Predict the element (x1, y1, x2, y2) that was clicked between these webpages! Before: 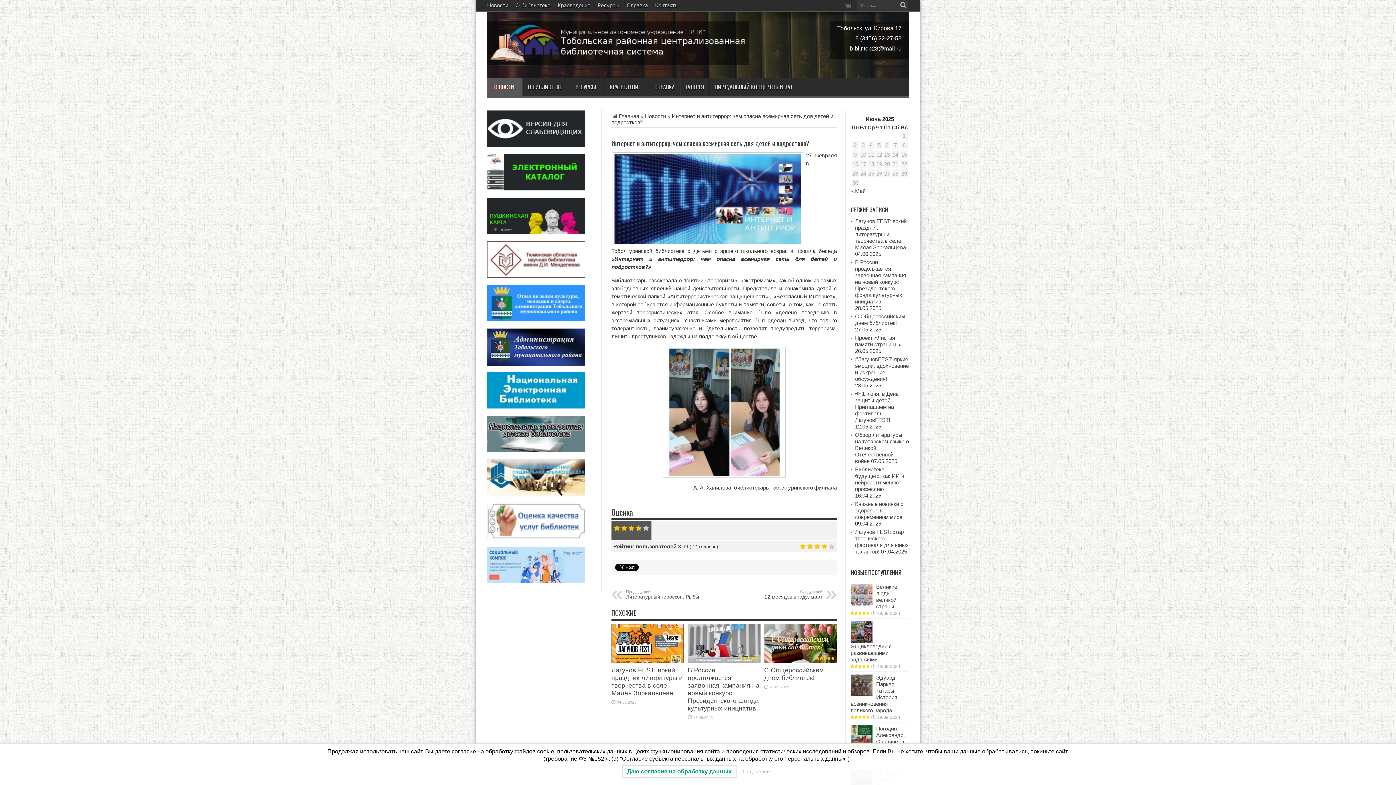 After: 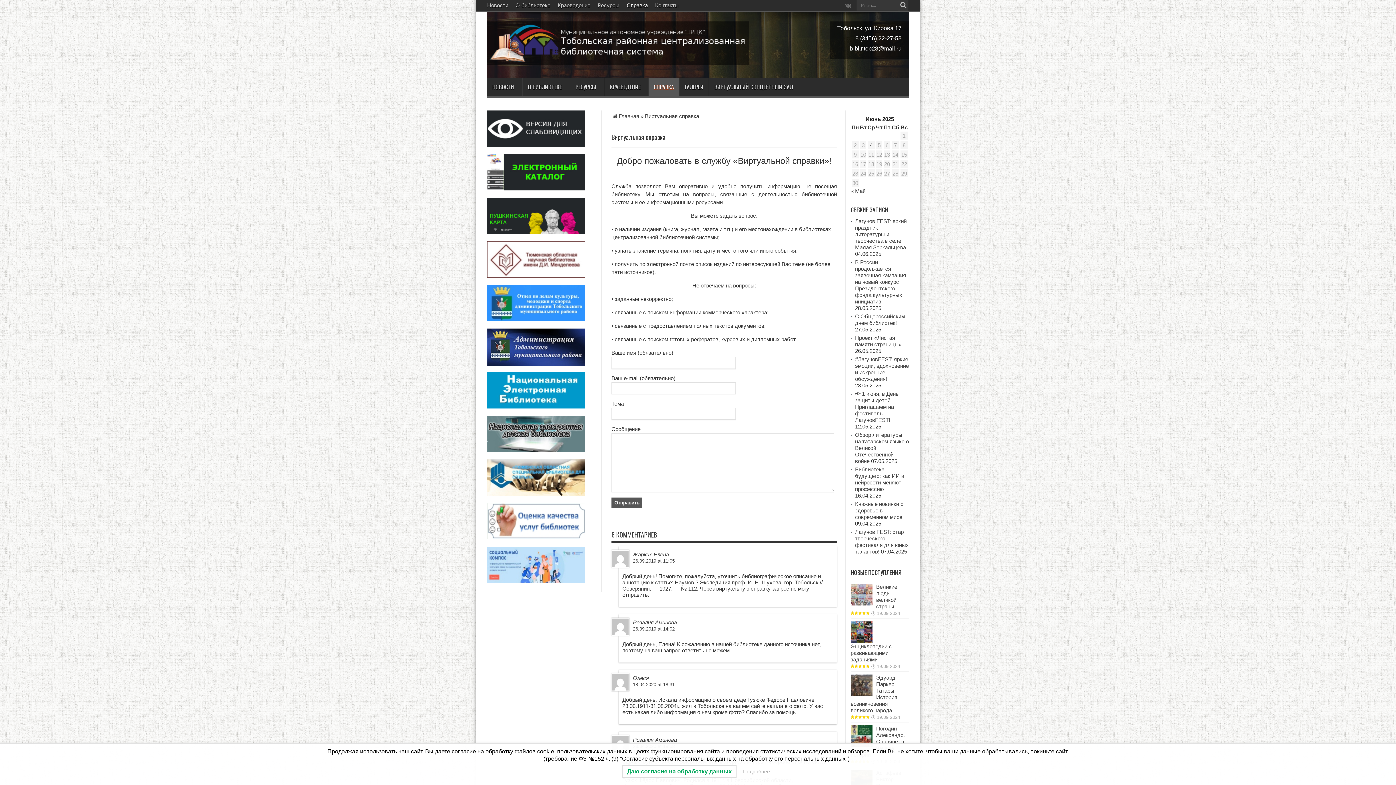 Action: bbox: (626, 0, 648, 10) label: Справка